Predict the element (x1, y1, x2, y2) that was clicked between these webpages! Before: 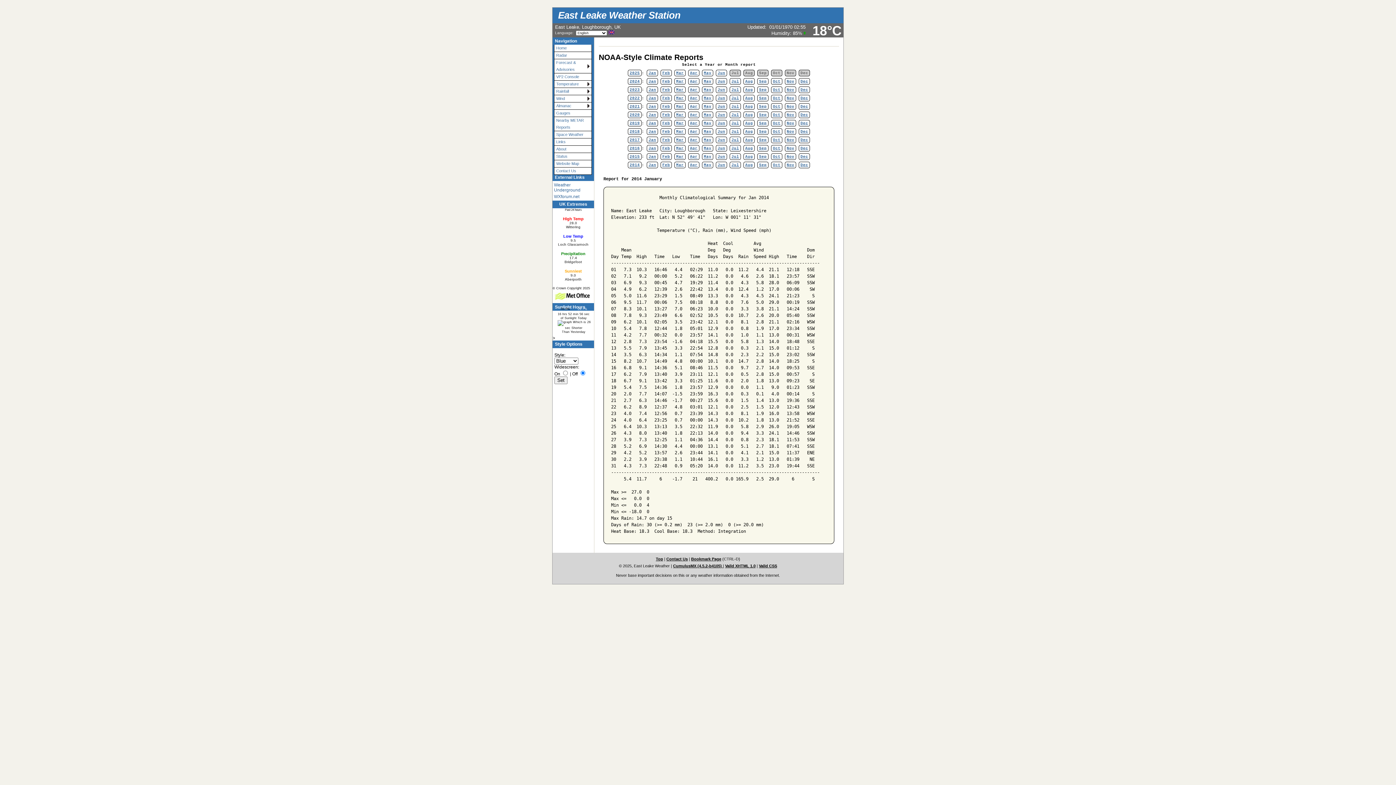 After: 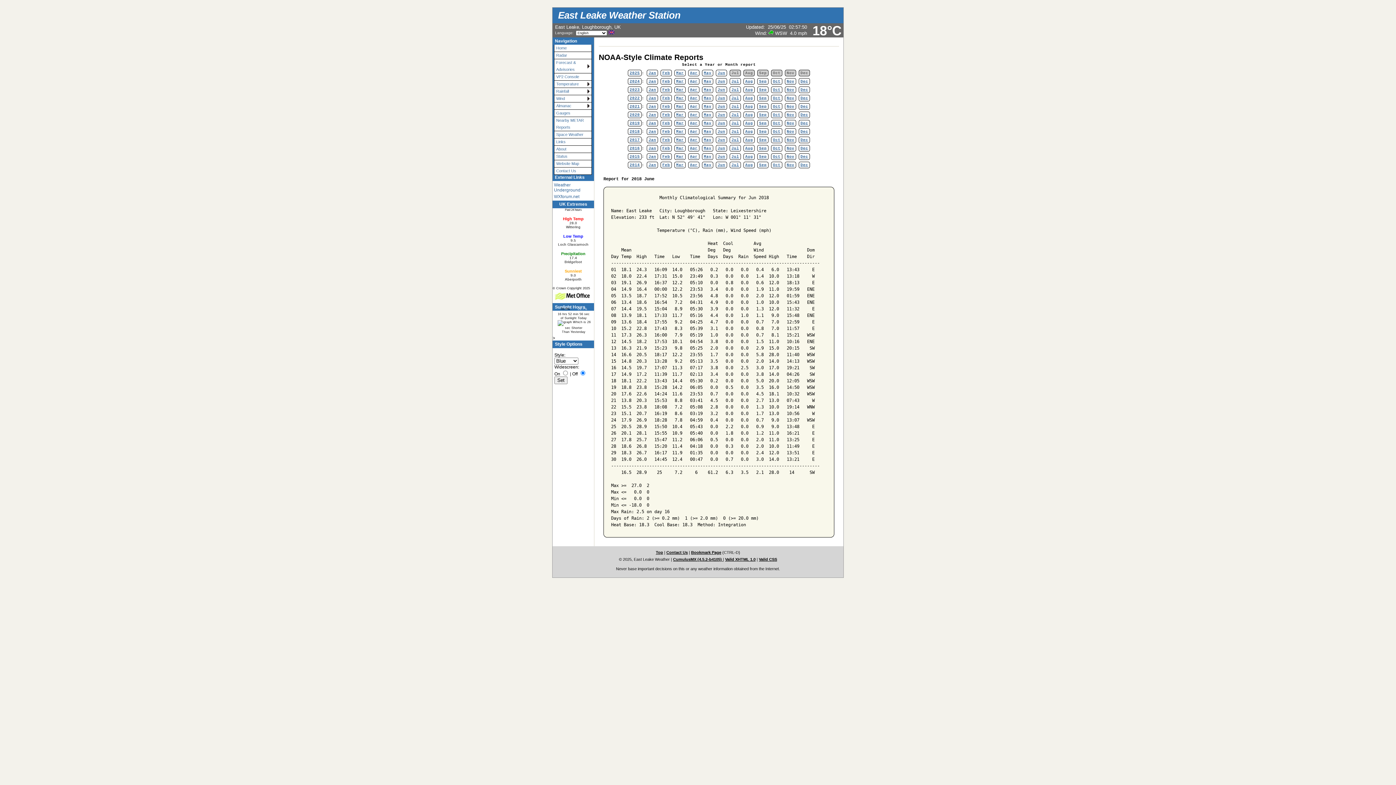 Action: label: Jun bbox: (716, 128, 727, 134)